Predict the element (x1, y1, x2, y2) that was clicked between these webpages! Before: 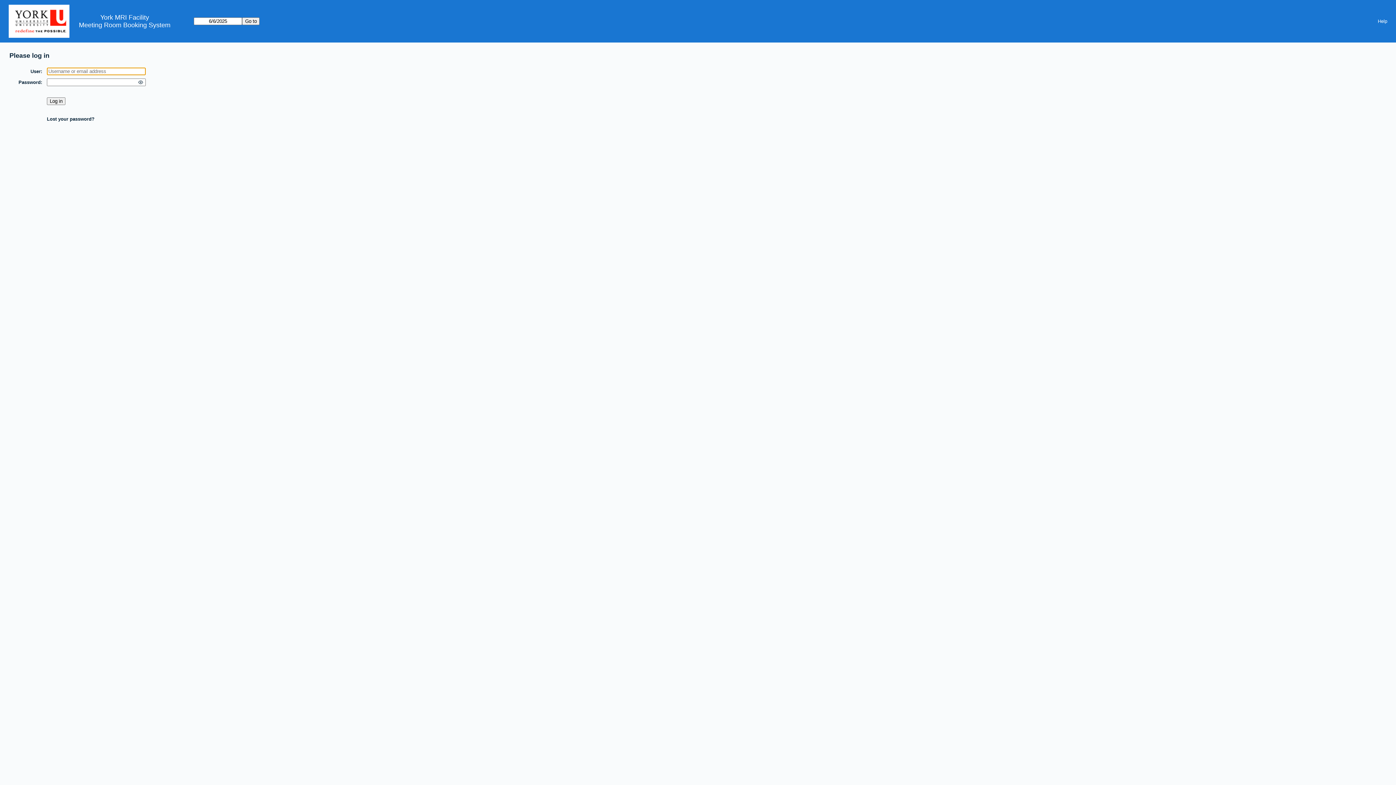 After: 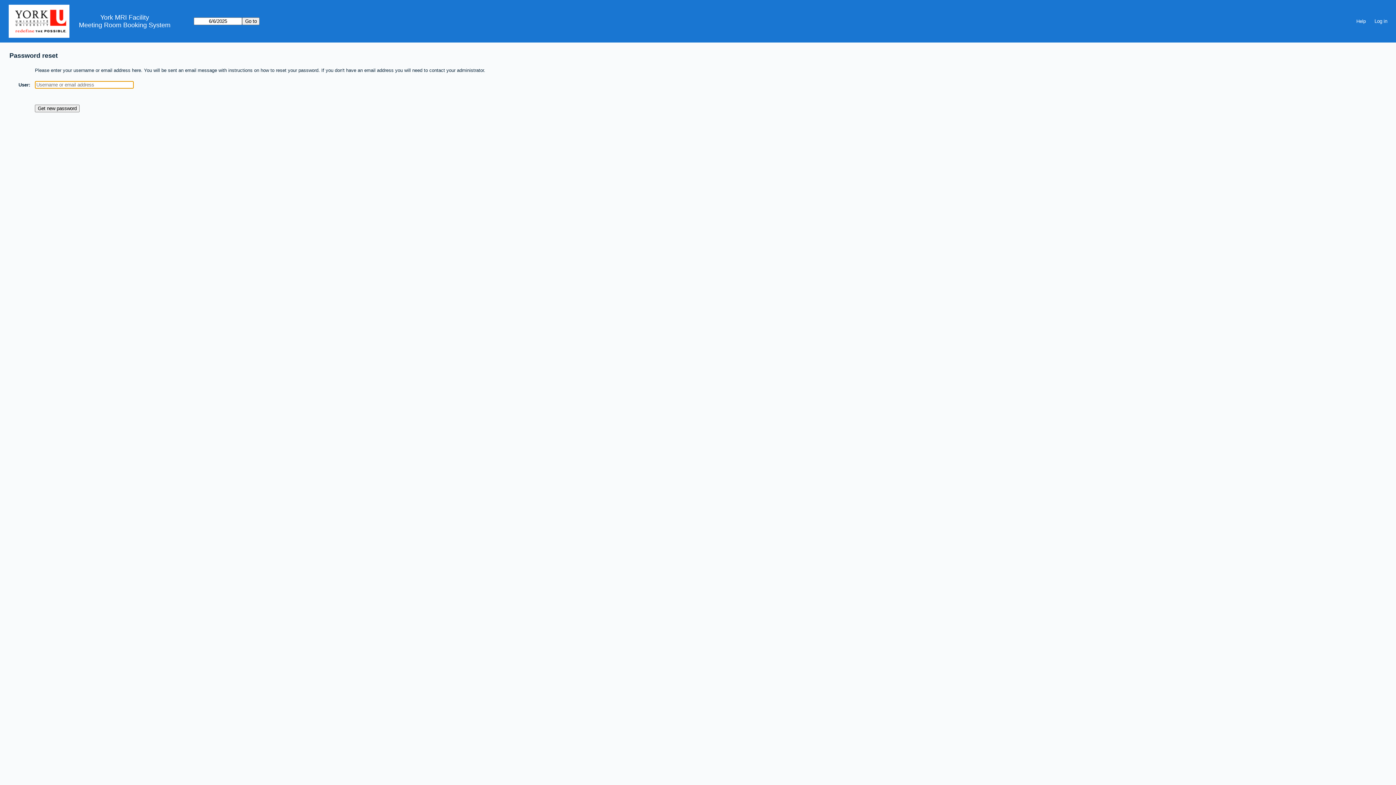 Action: label: Lost your password? bbox: (46, 116, 94, 121)